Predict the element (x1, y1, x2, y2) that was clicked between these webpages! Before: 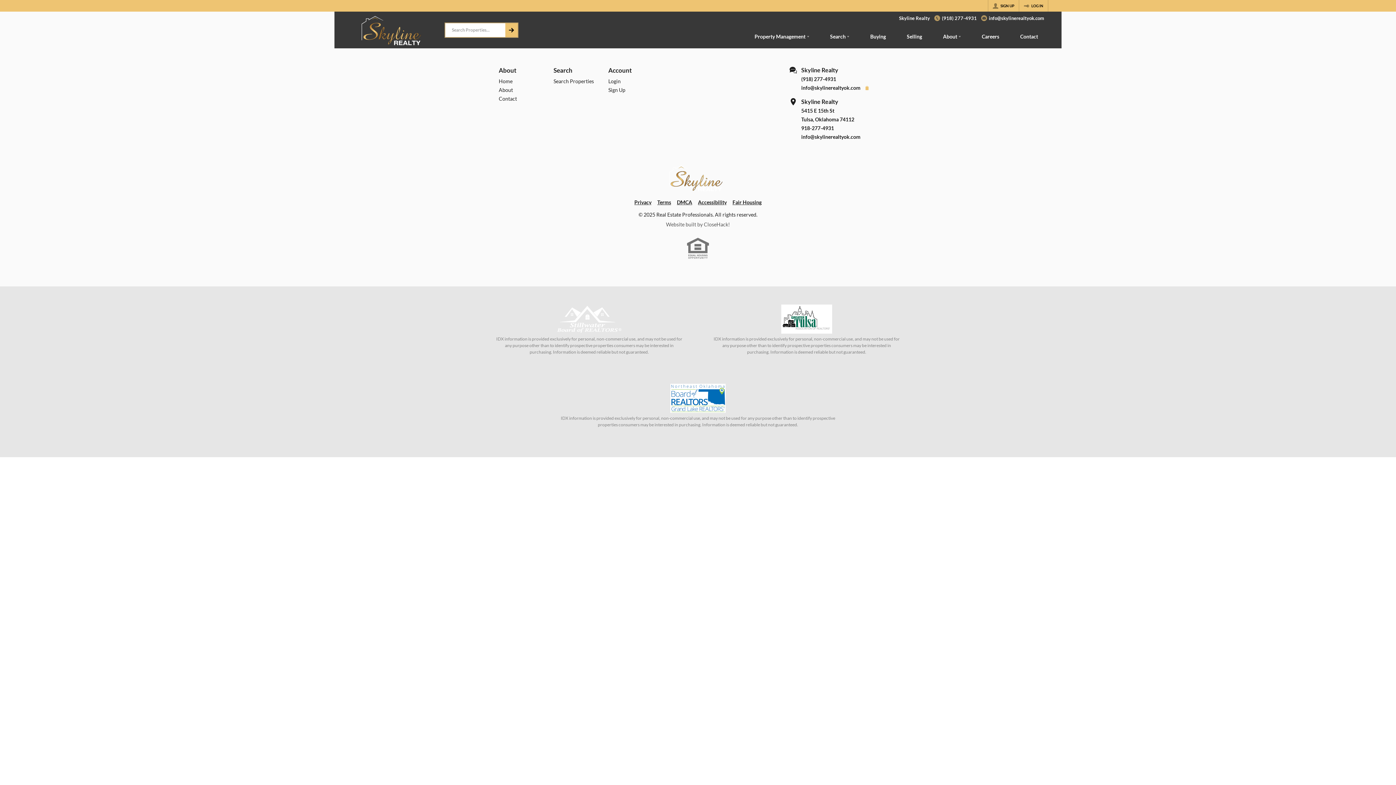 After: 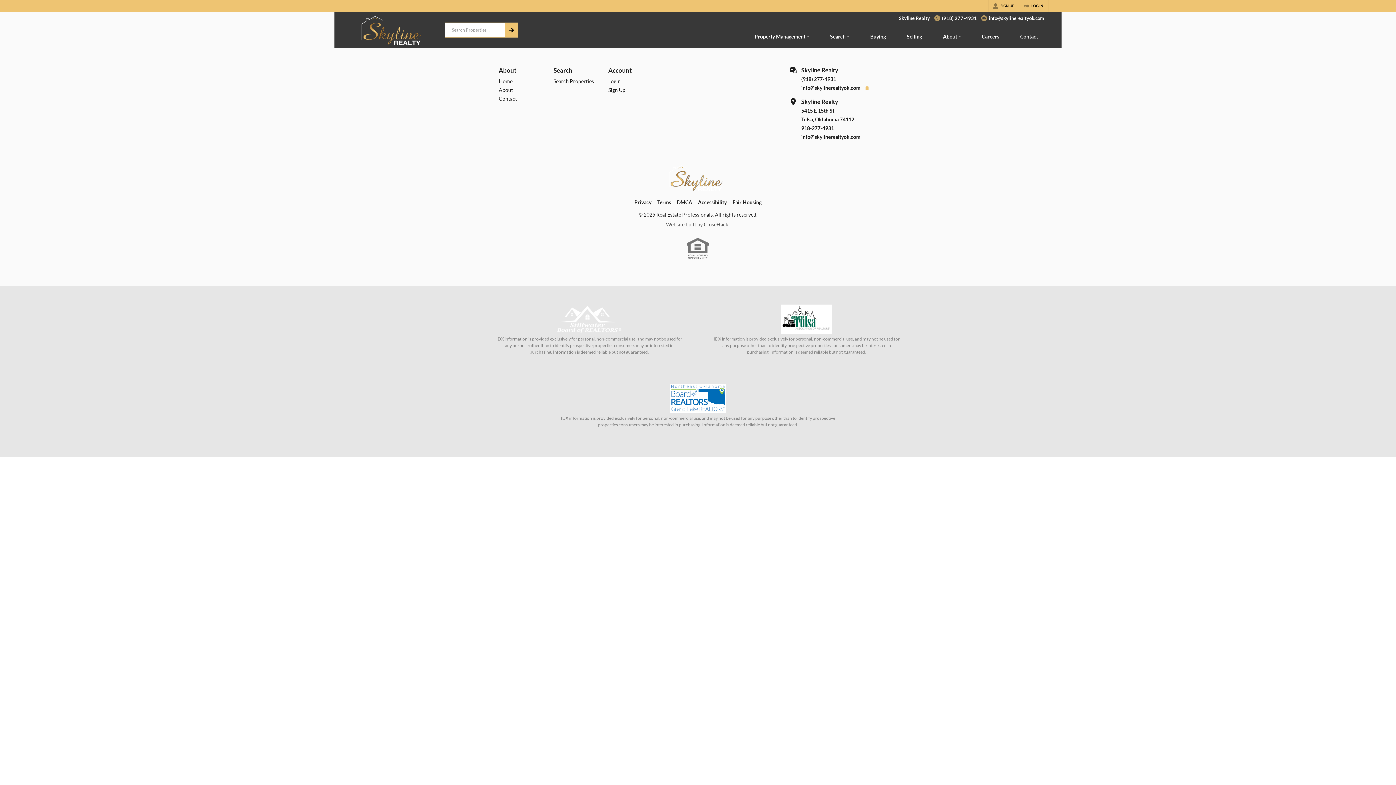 Action: bbox: (801, 669, 860, 678) label: info@skylinerealtyok.com